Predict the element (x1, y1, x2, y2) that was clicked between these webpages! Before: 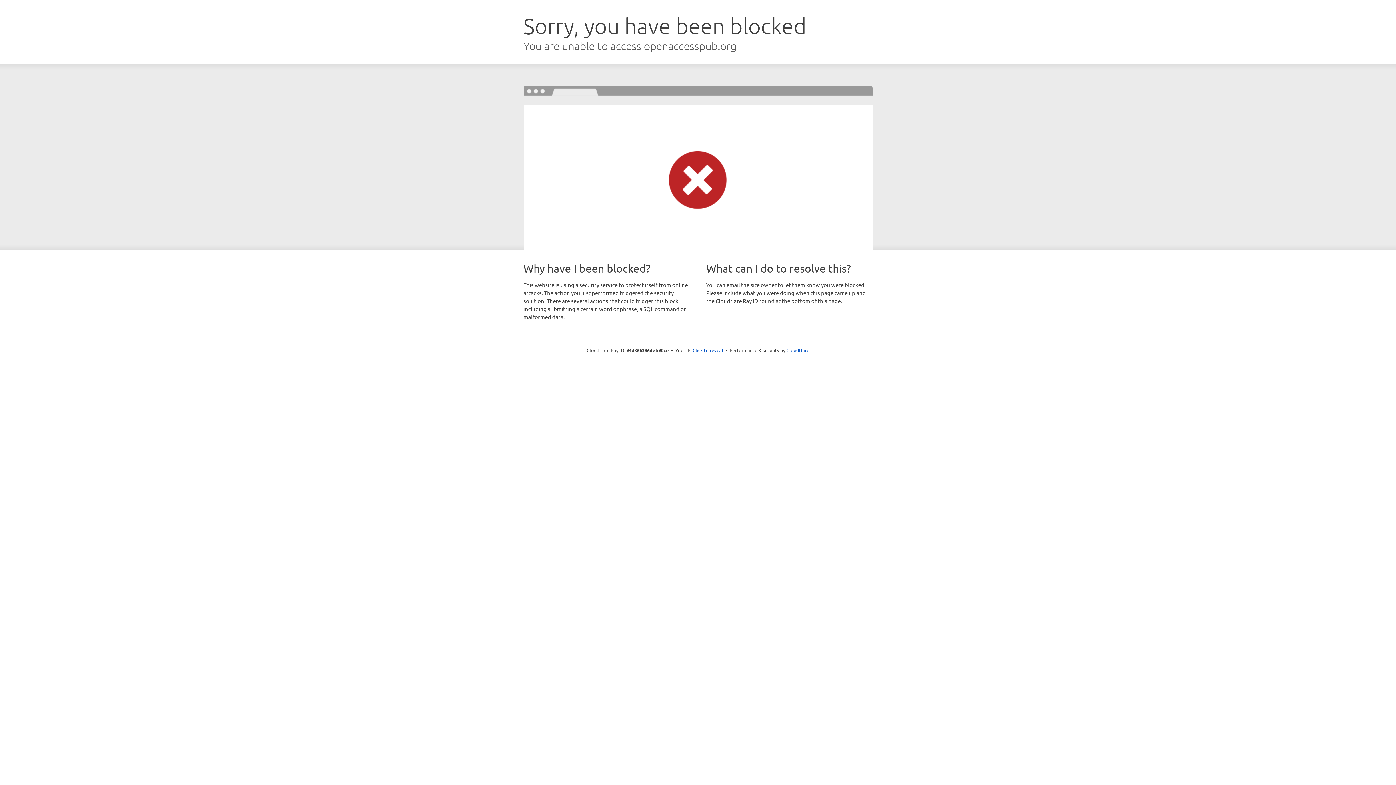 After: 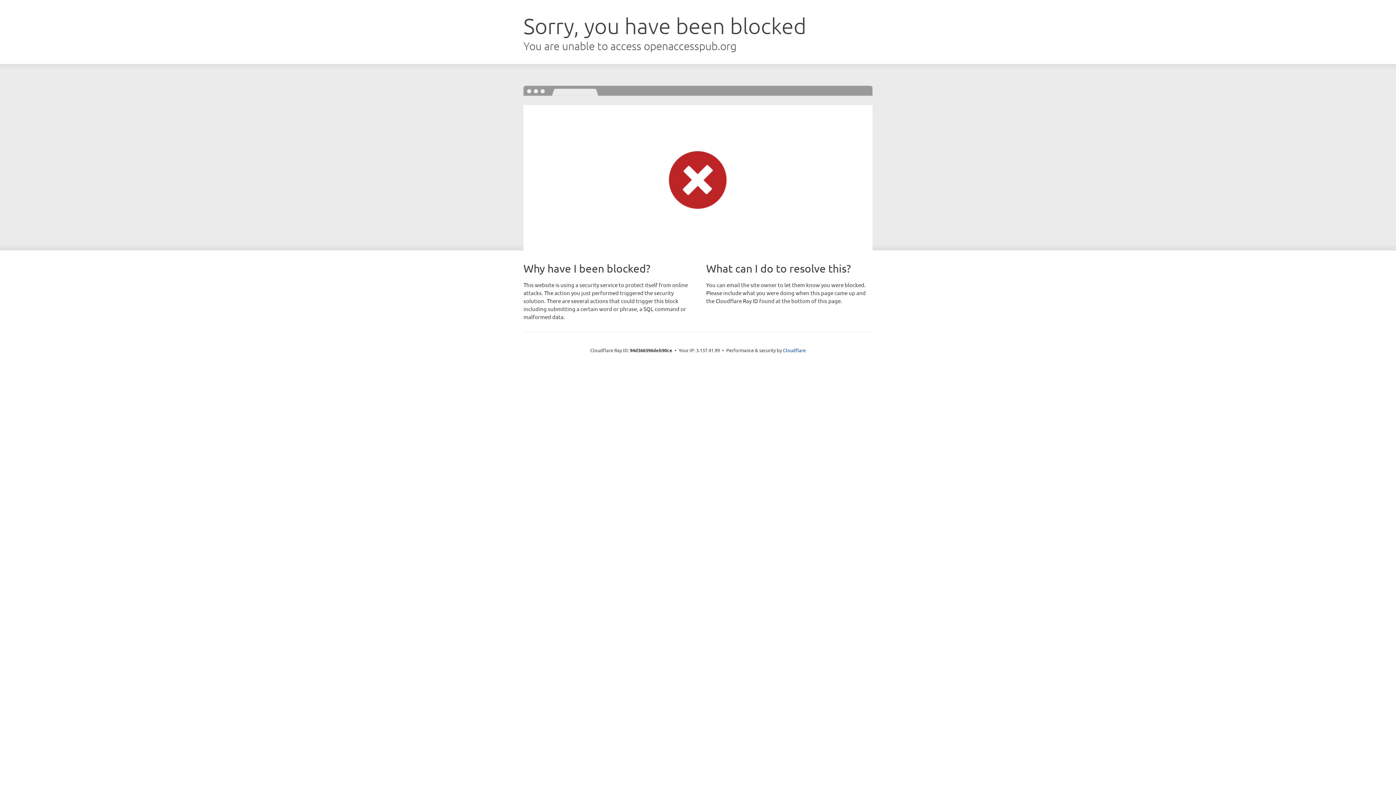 Action: bbox: (692, 346, 723, 353) label: Click to reveal